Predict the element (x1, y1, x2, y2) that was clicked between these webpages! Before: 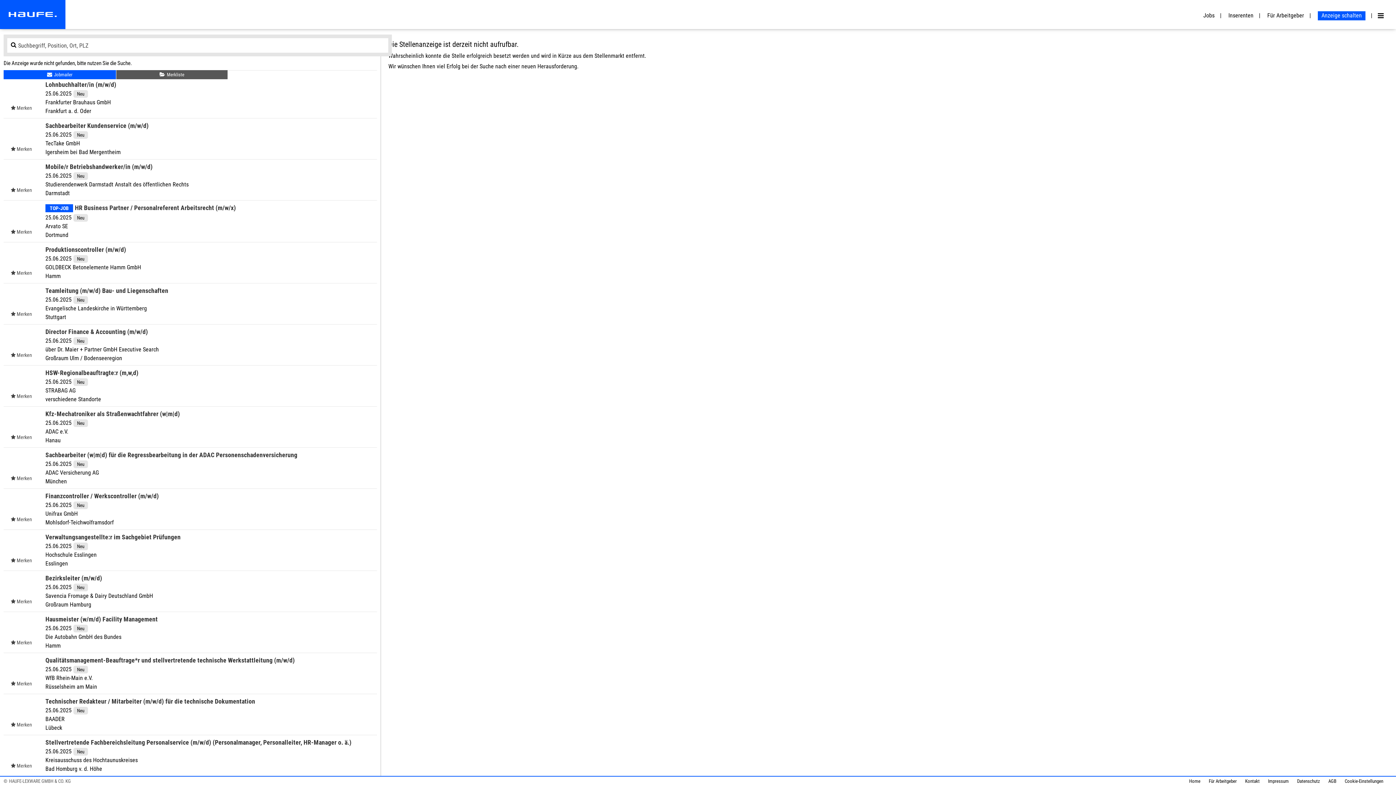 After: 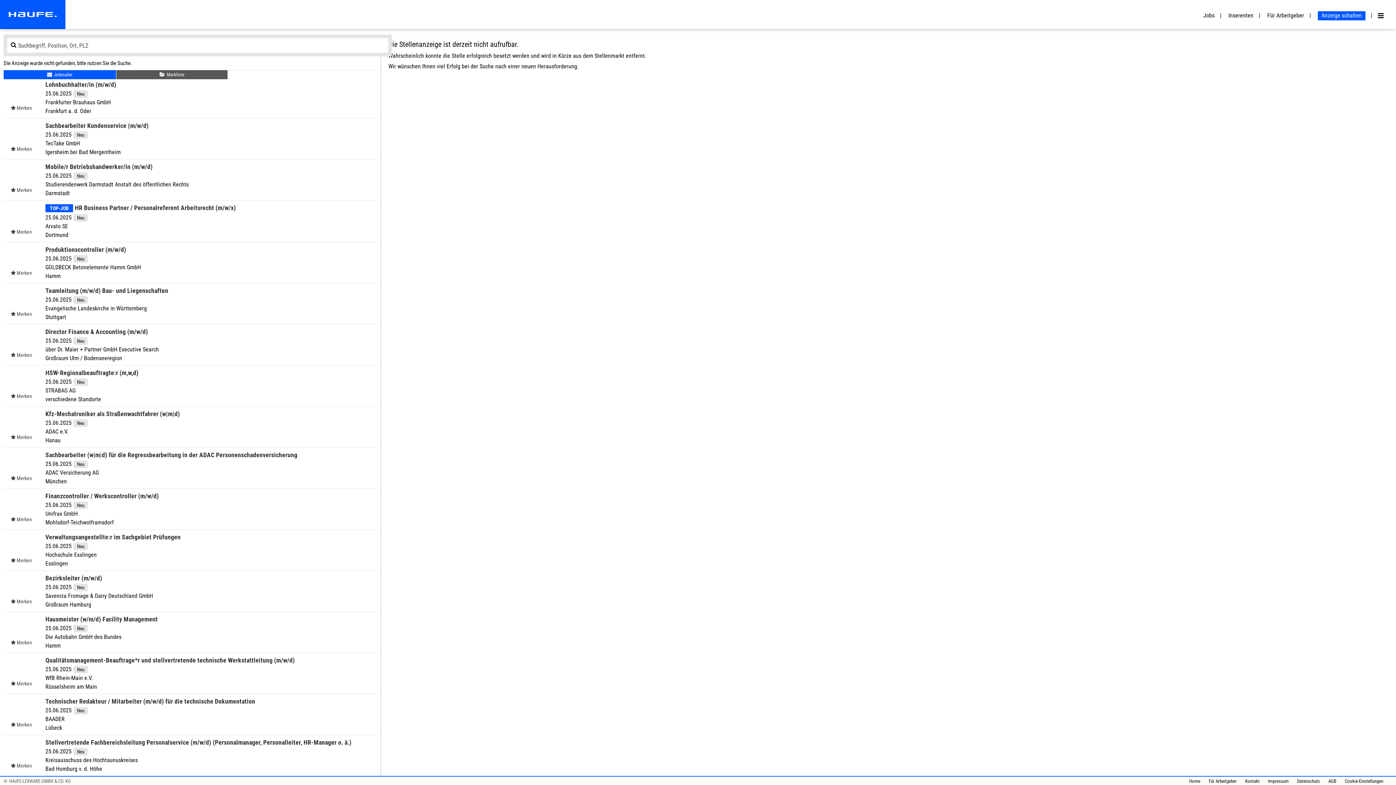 Action: label: Für Arbeitgeber bbox: (1264, 12, 1311, 18)